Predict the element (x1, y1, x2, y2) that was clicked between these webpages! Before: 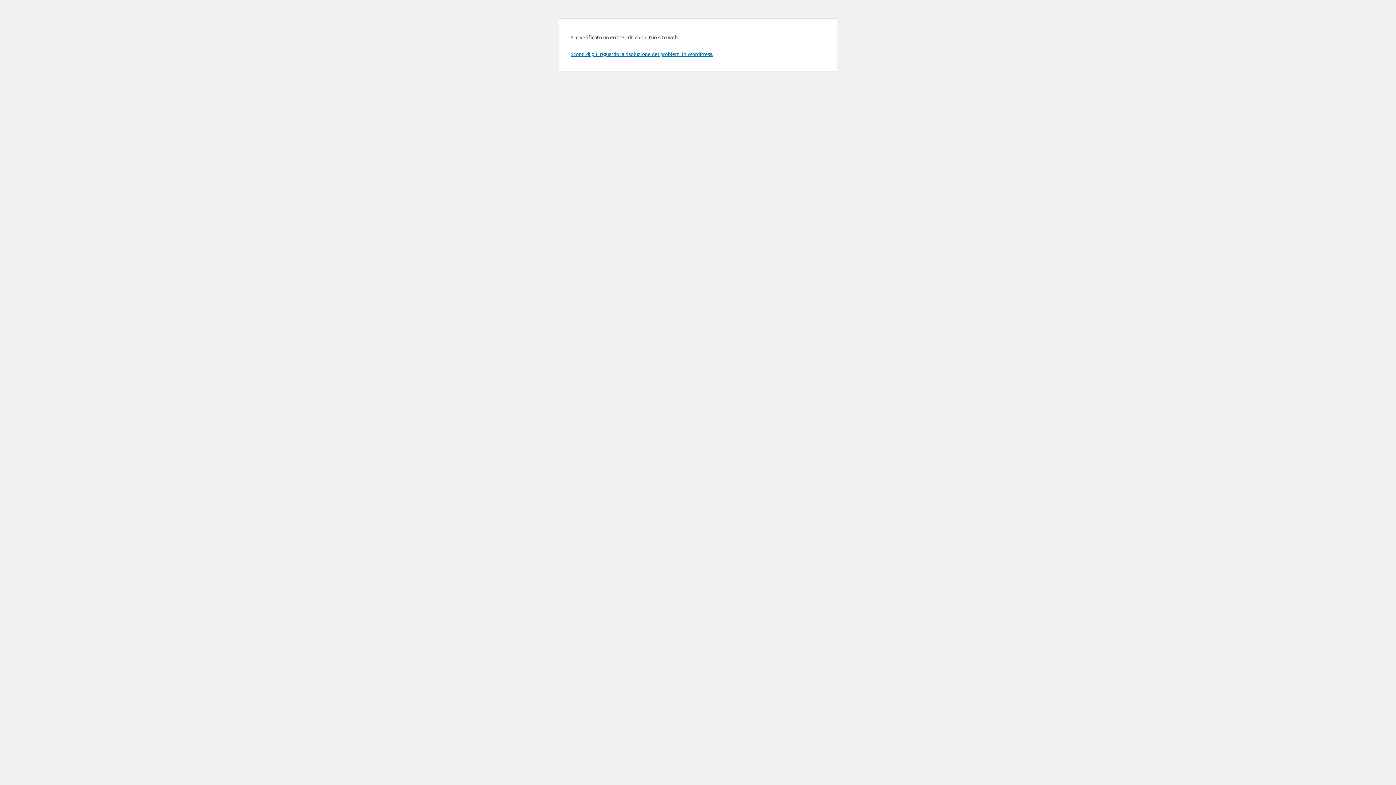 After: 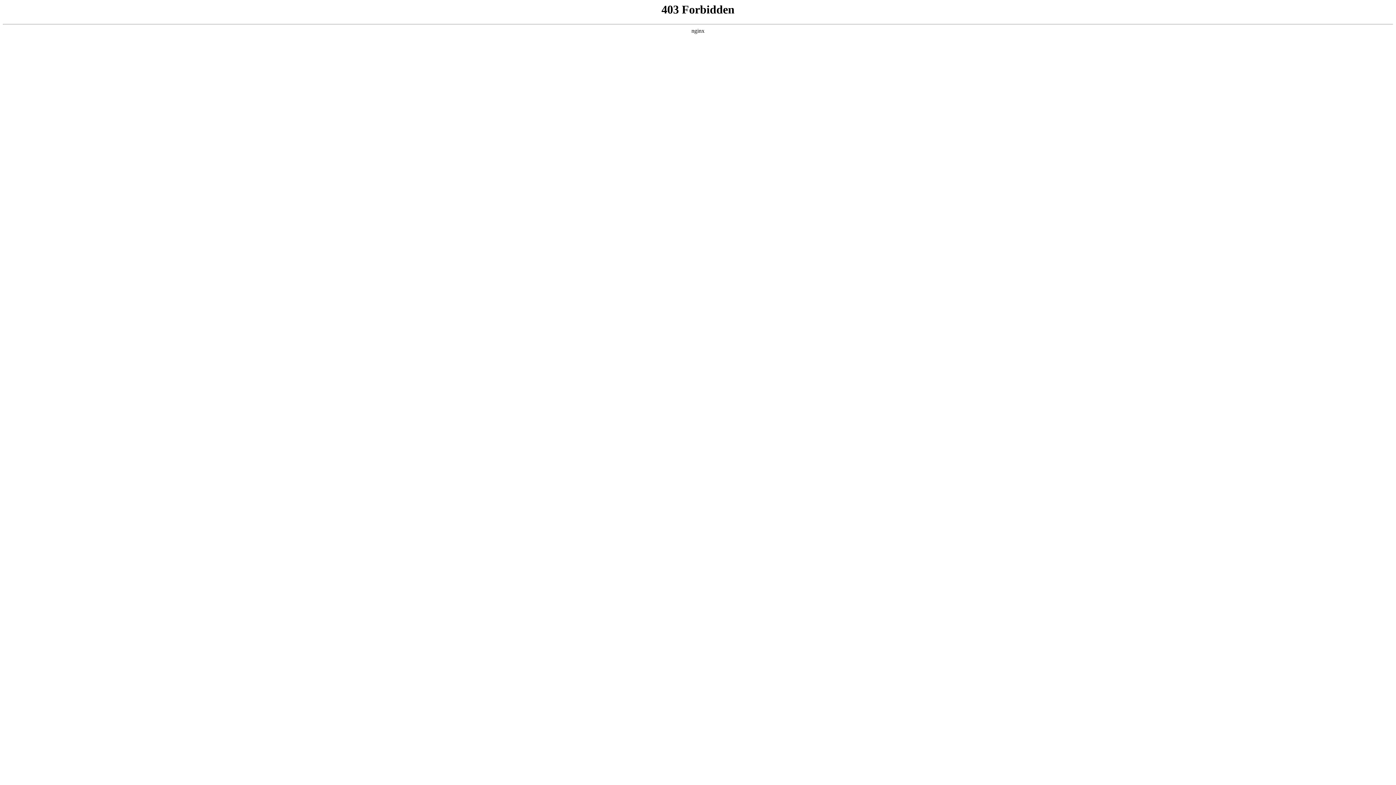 Action: bbox: (570, 50, 713, 57) label: Scopri di più riguardo la risoluzione dei problemi in WordPress.